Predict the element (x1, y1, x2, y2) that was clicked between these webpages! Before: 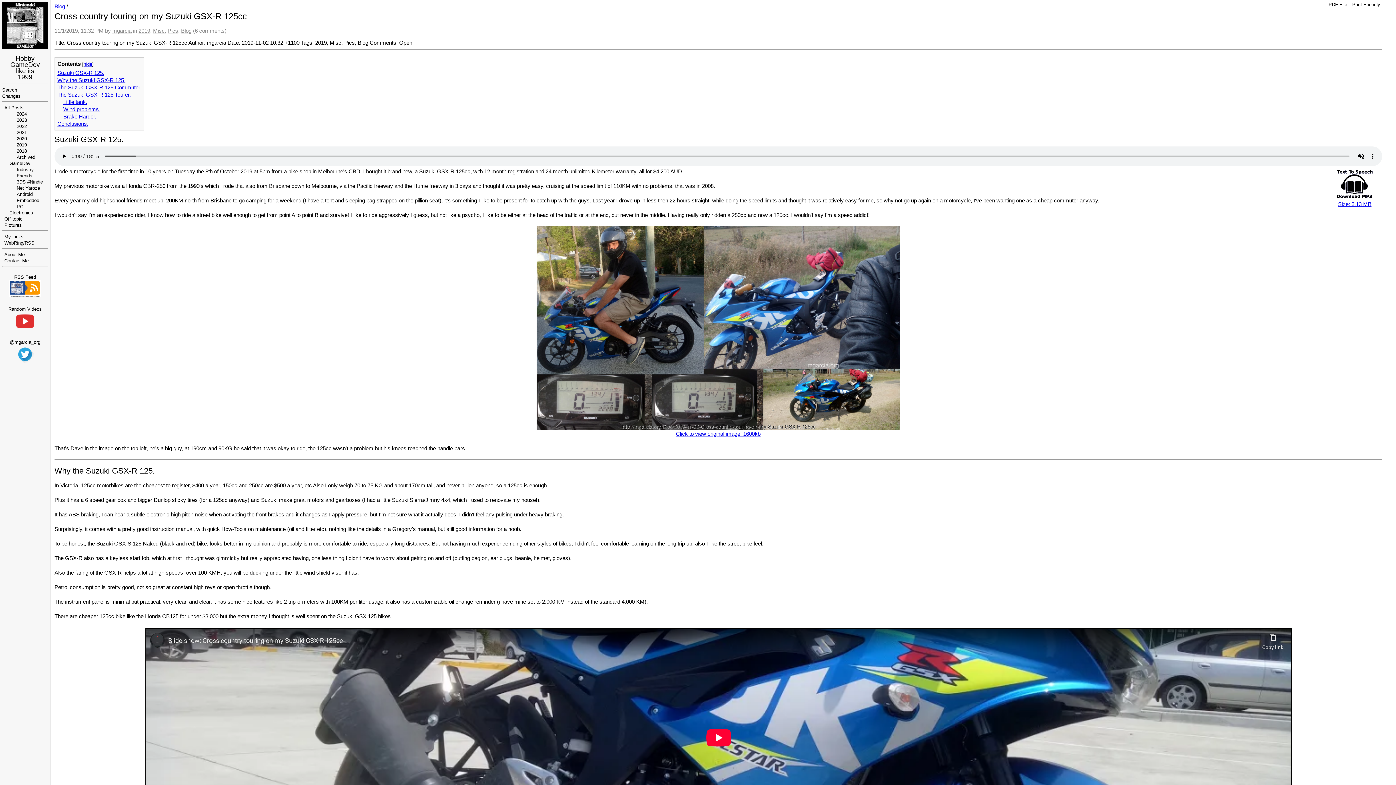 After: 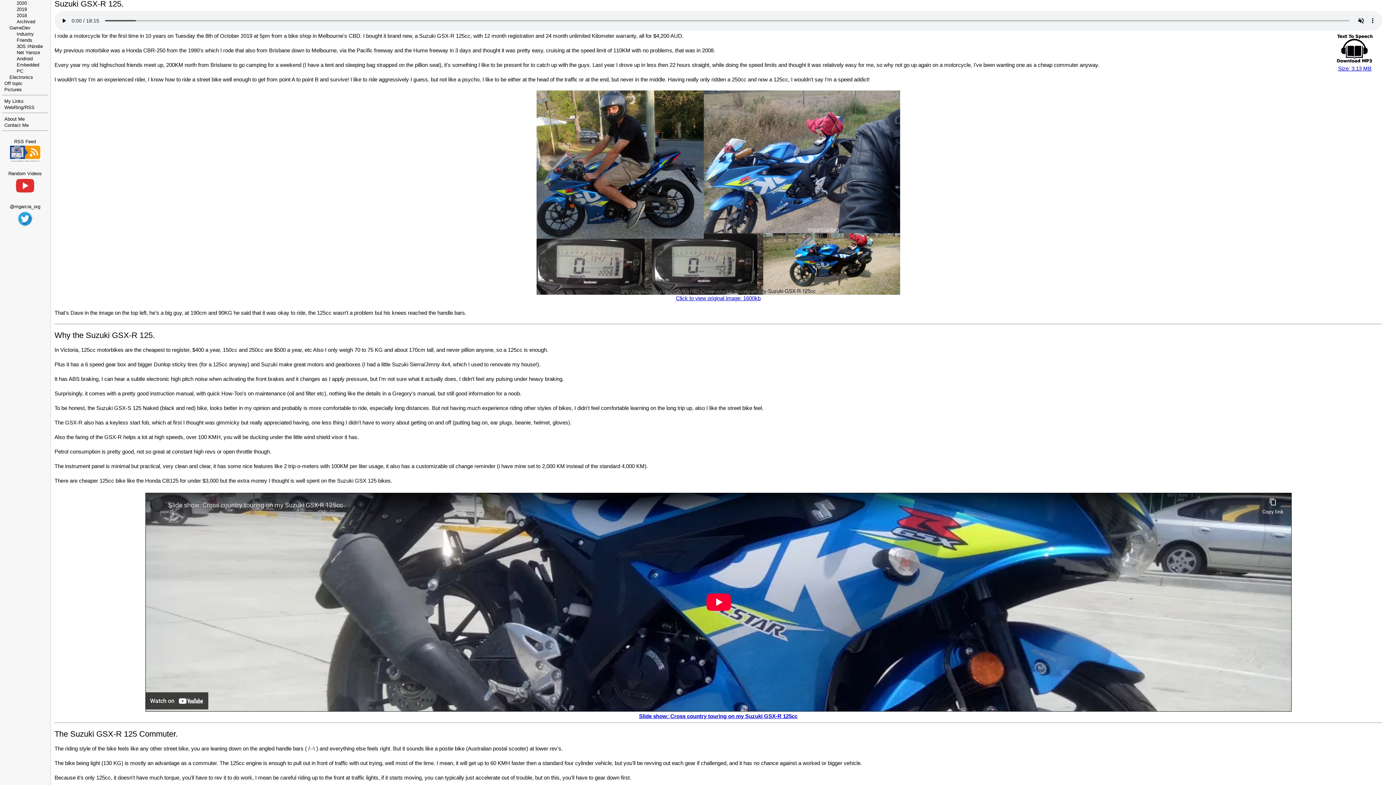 Action: label: Suzuki GSX-R 125. bbox: (57, 69, 104, 75)